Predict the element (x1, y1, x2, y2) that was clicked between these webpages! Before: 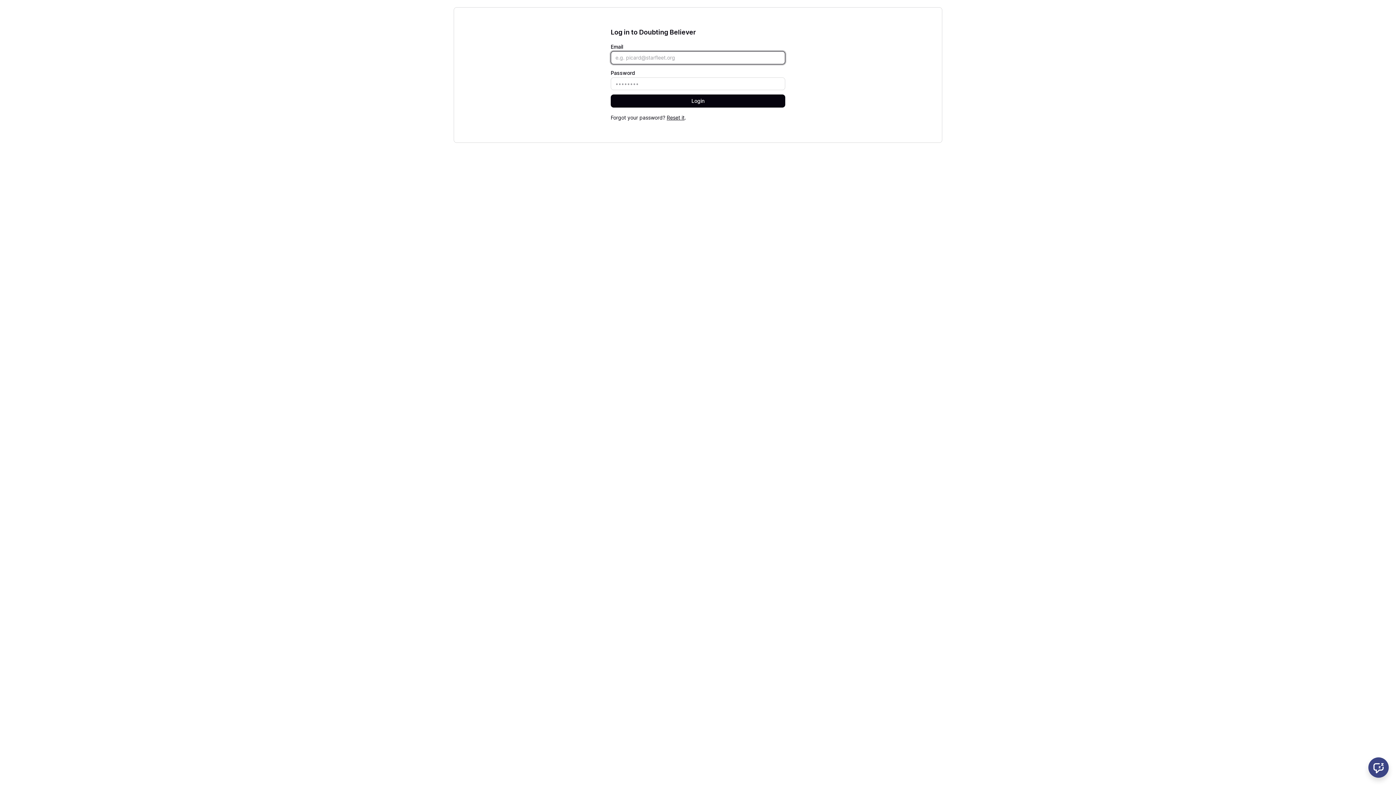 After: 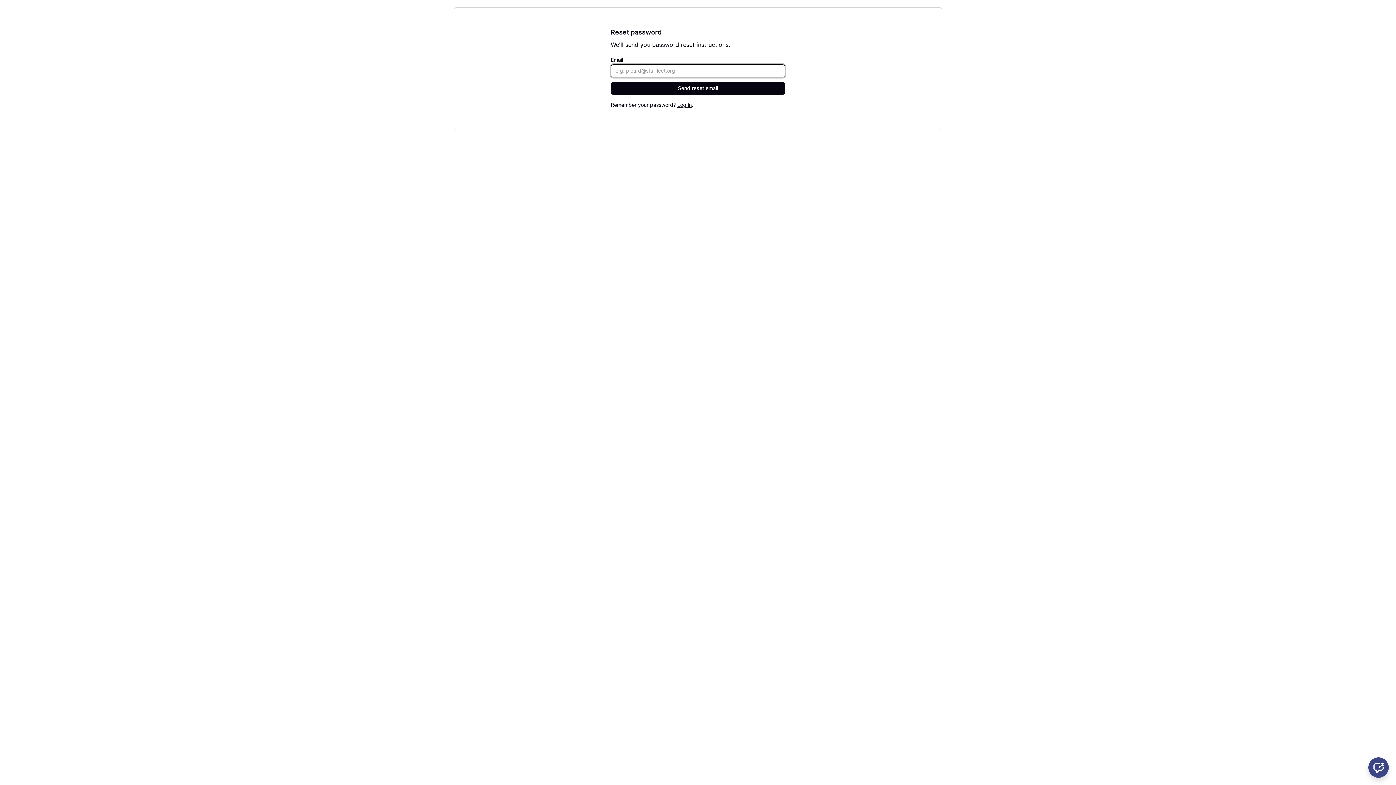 Action: label: Reset it bbox: (666, 114, 684, 120)